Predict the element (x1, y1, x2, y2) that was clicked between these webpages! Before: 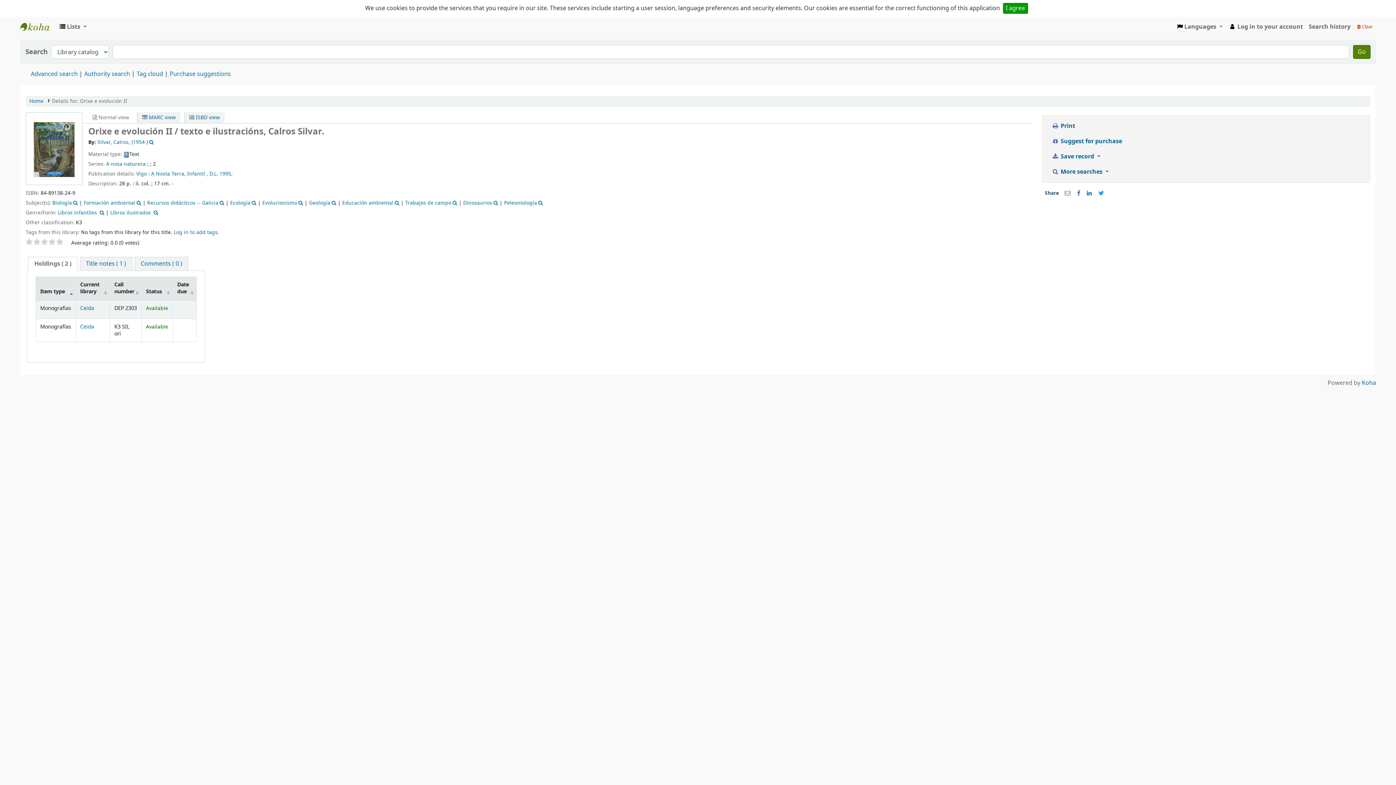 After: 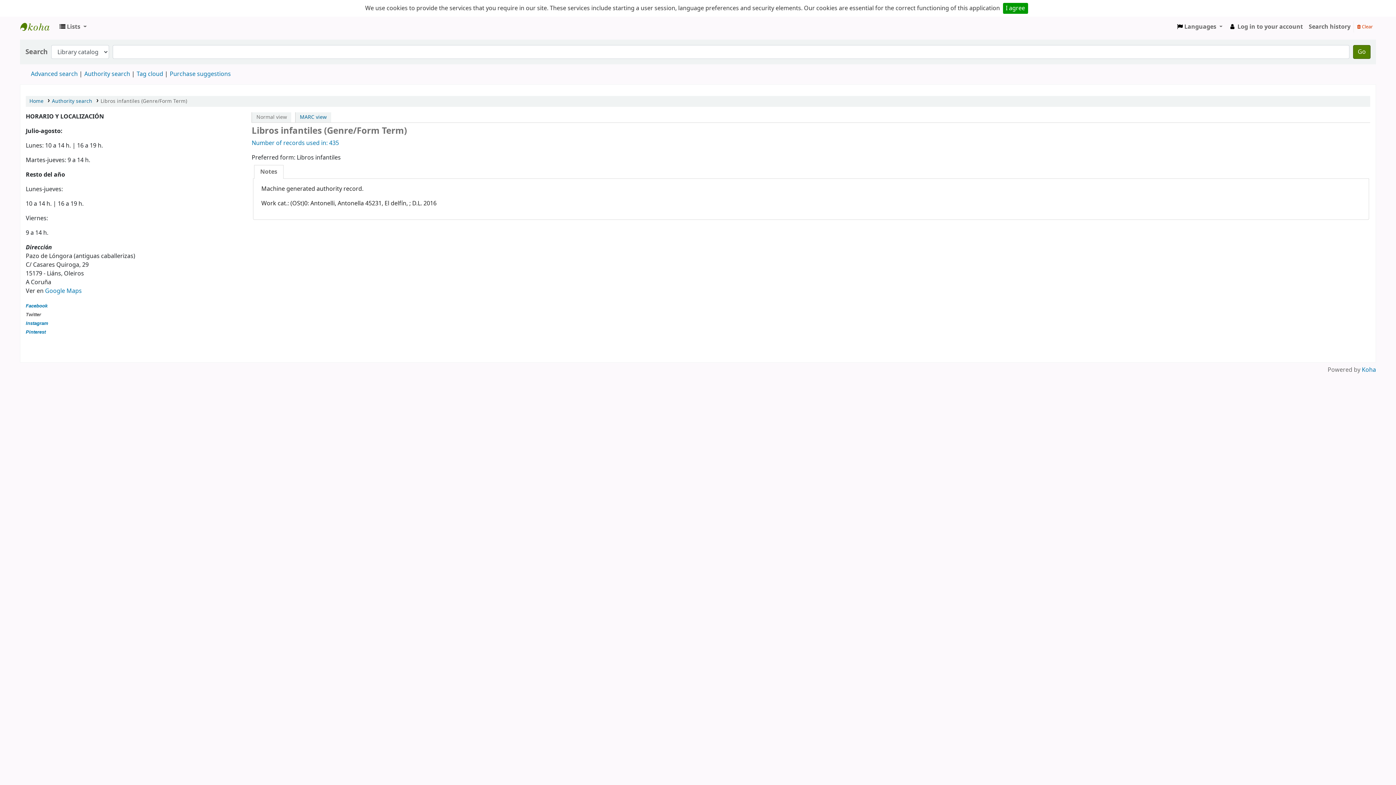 Action: bbox: (98, 209, 104, 216)